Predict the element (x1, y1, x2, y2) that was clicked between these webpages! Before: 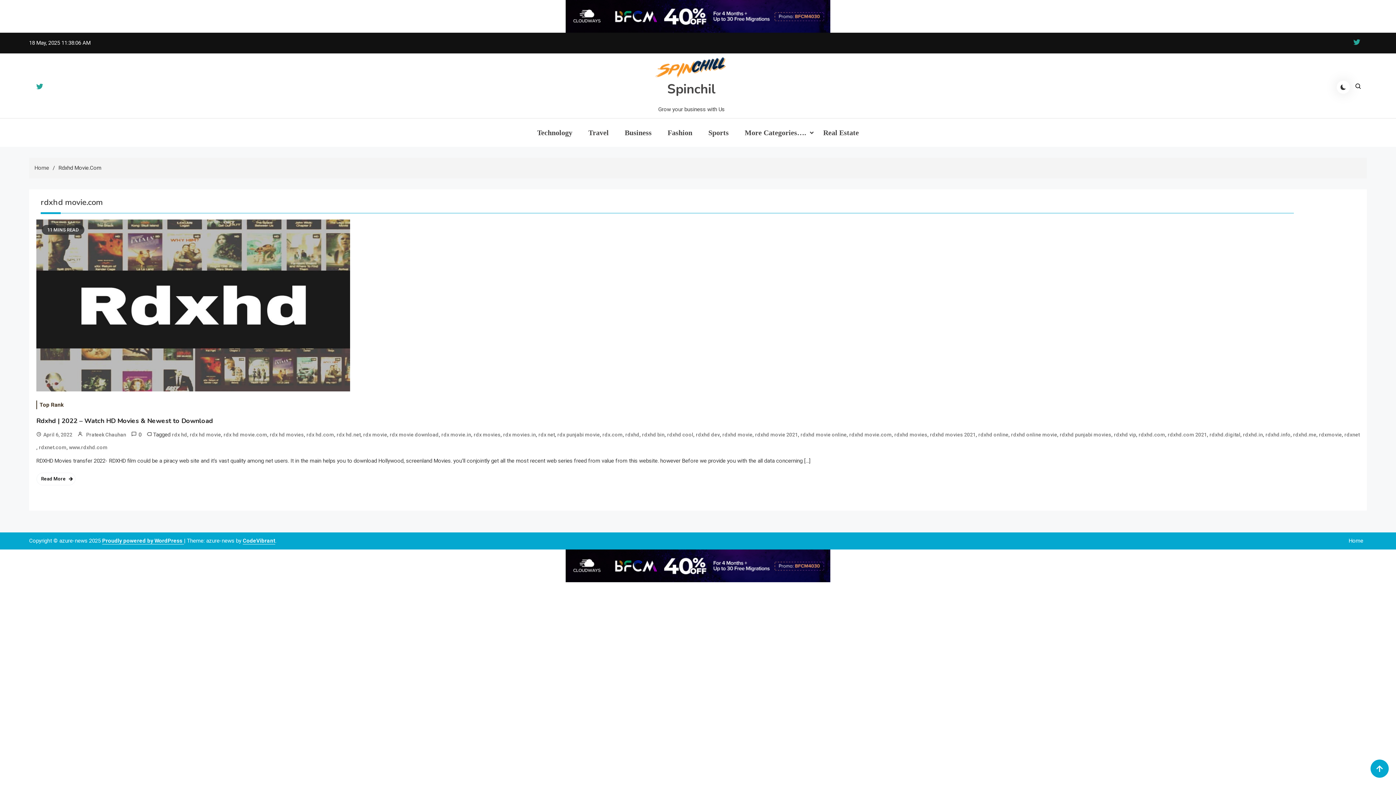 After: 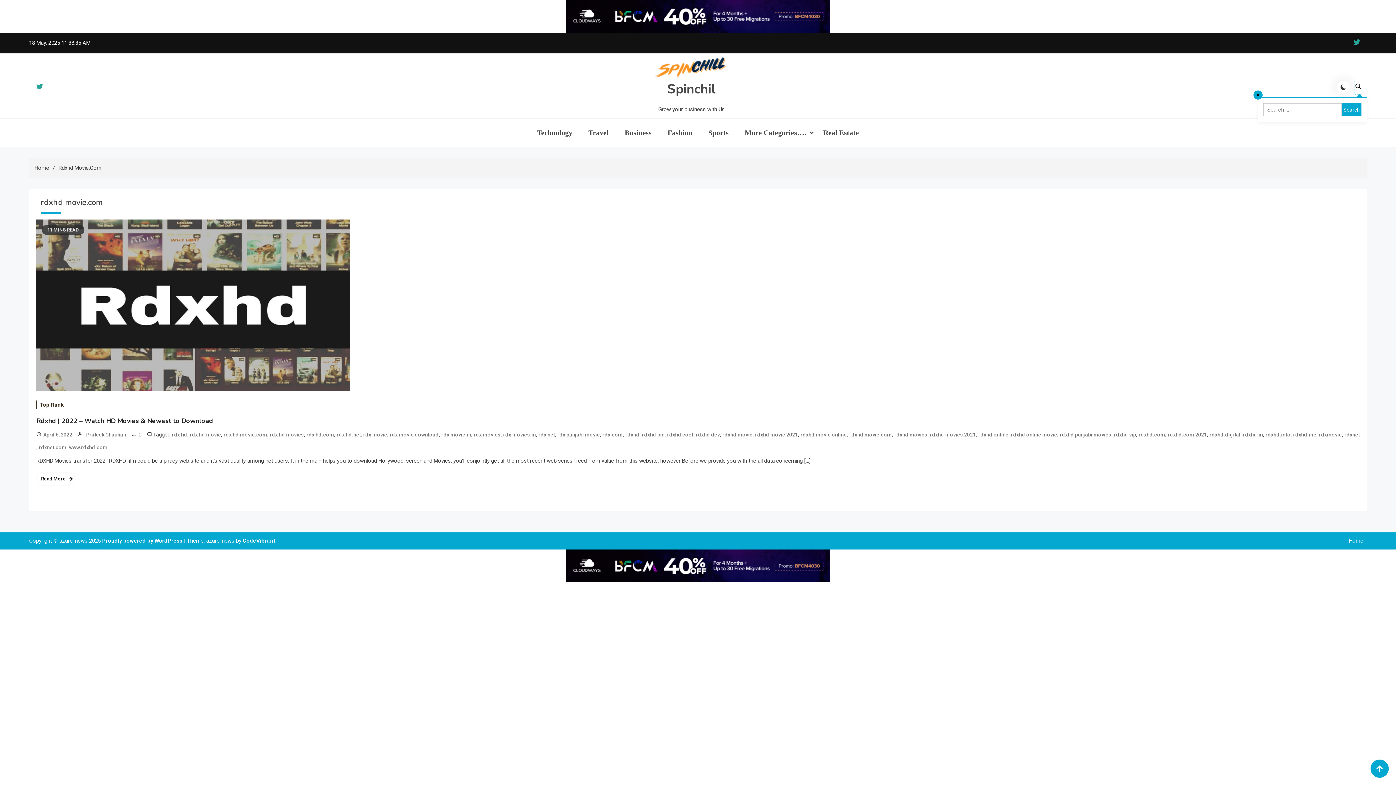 Action: bbox: (1355, 79, 1362, 94)